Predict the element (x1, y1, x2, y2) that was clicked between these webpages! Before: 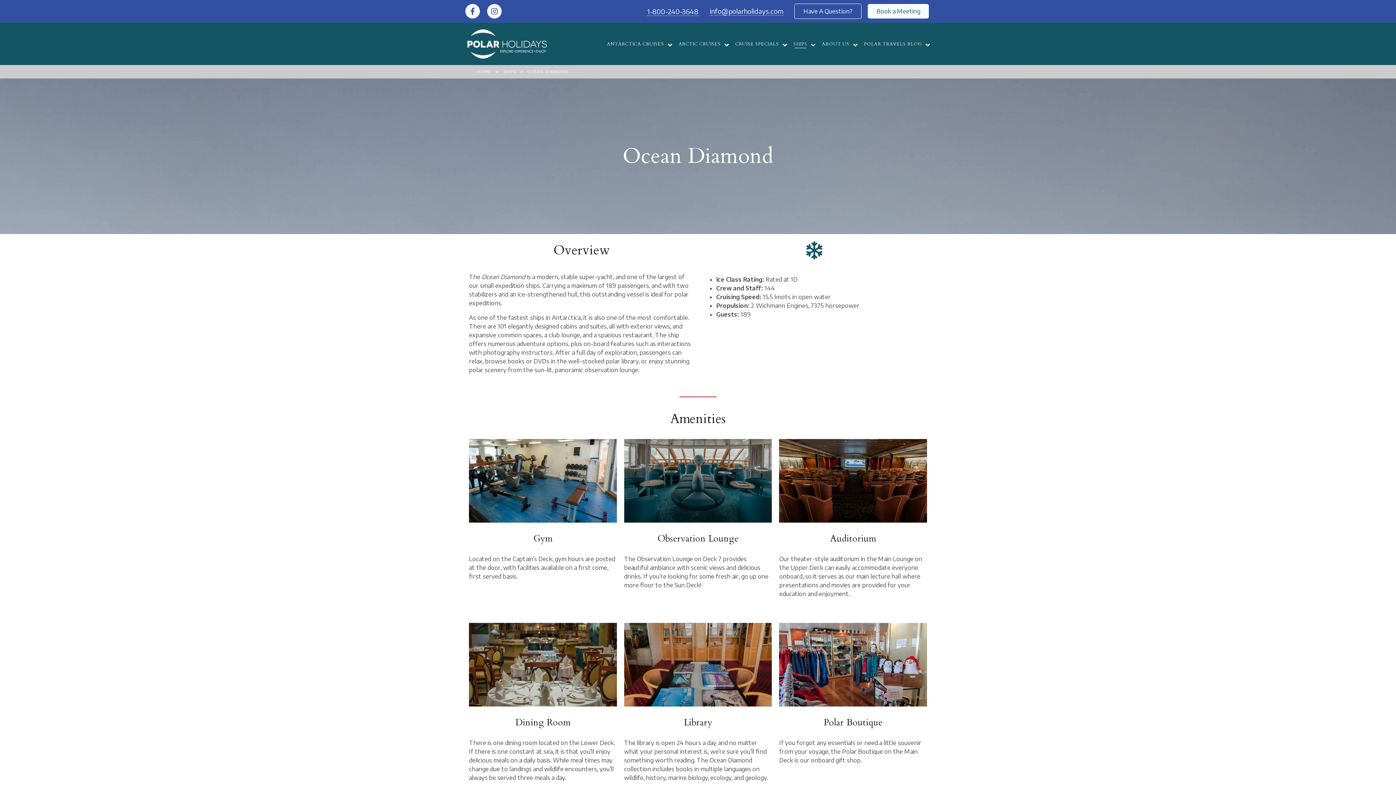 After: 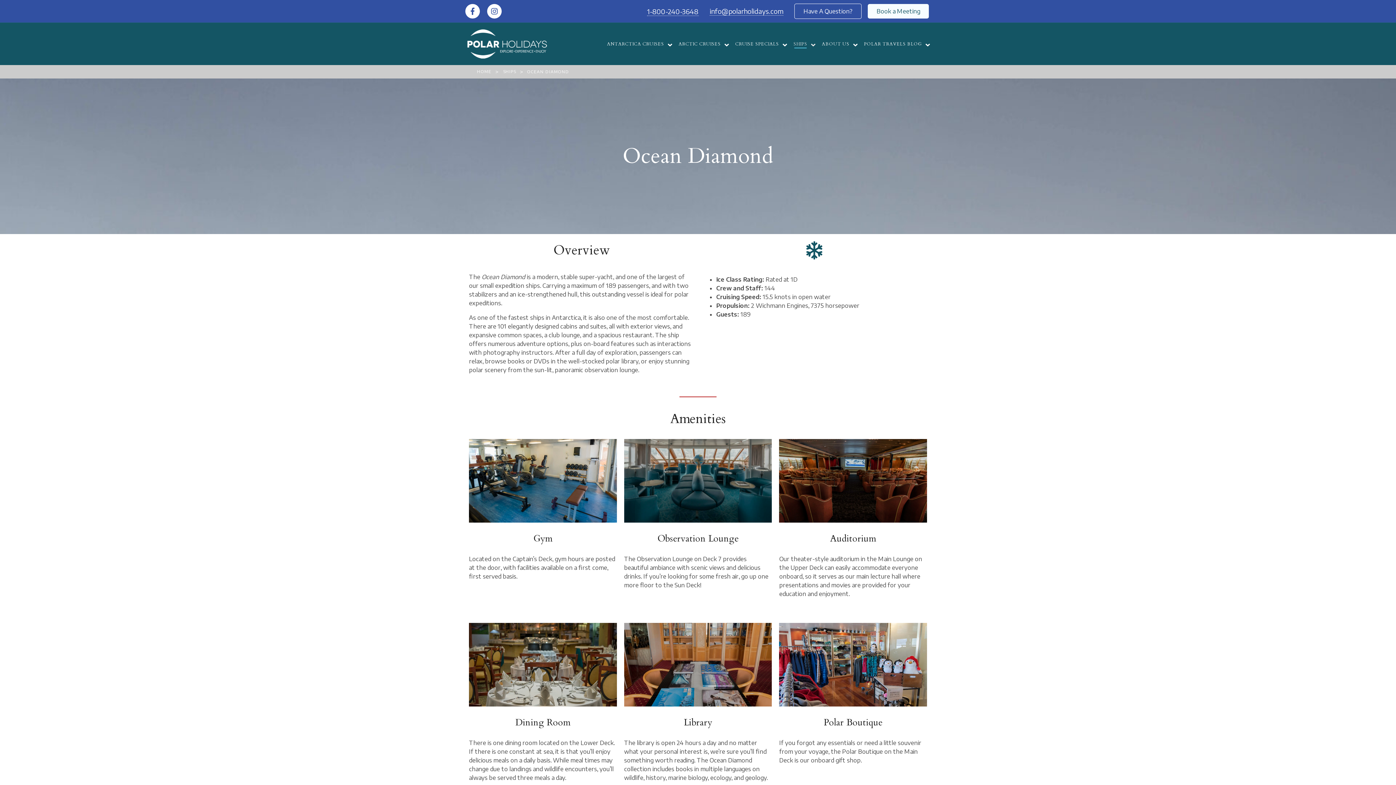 Action: bbox: (647, 7, 698, 15) label: 1-800-240-3648